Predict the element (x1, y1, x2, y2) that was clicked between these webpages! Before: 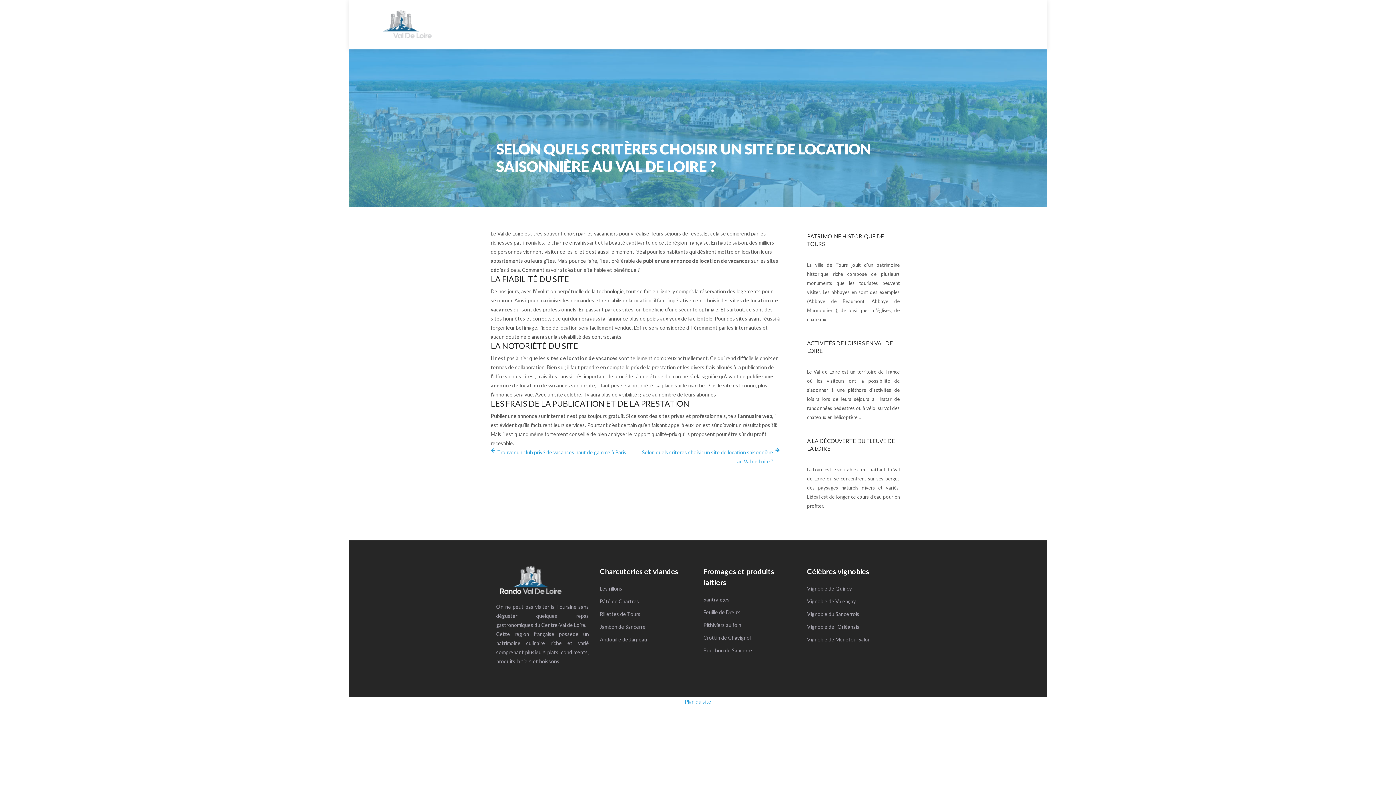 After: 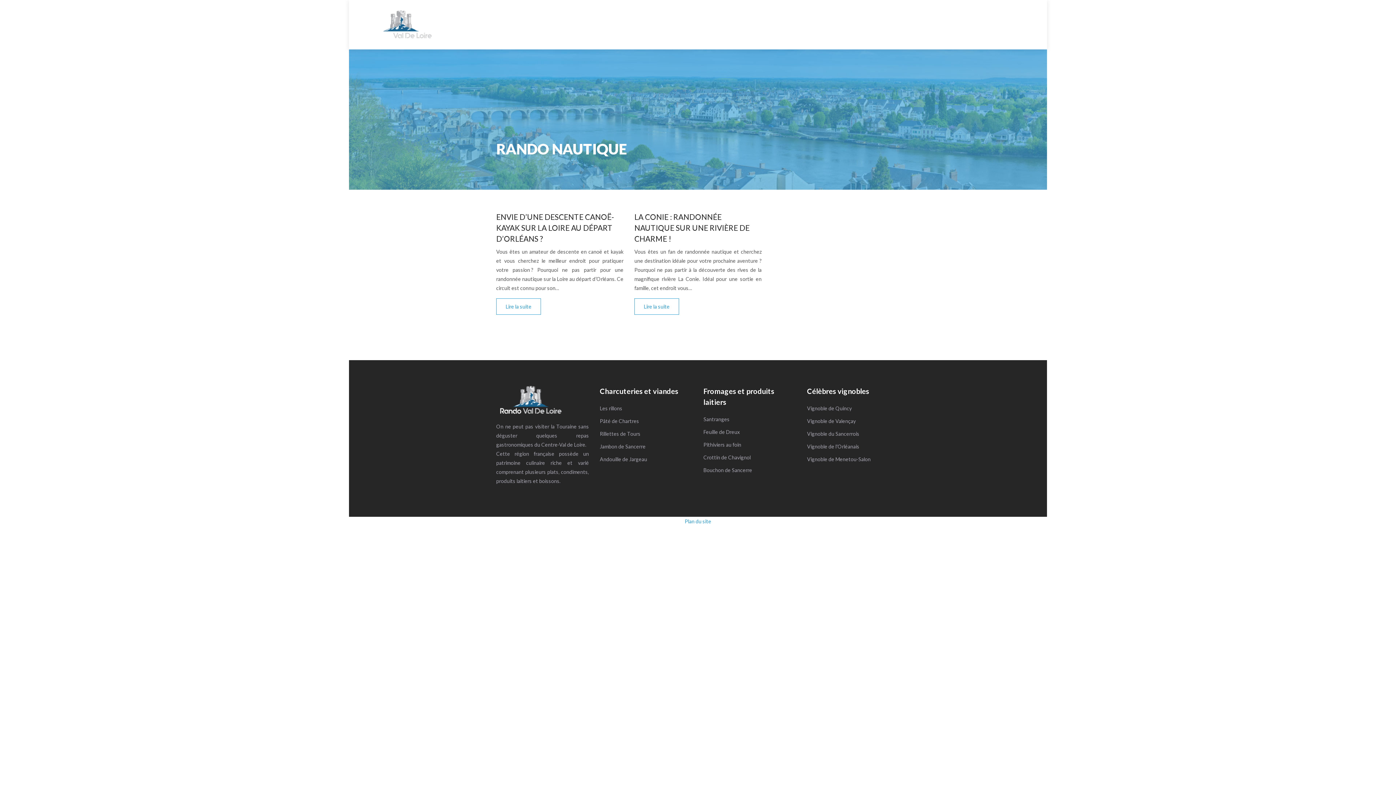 Action: label: Rando Nautique bbox: (754, 13, 795, 35)